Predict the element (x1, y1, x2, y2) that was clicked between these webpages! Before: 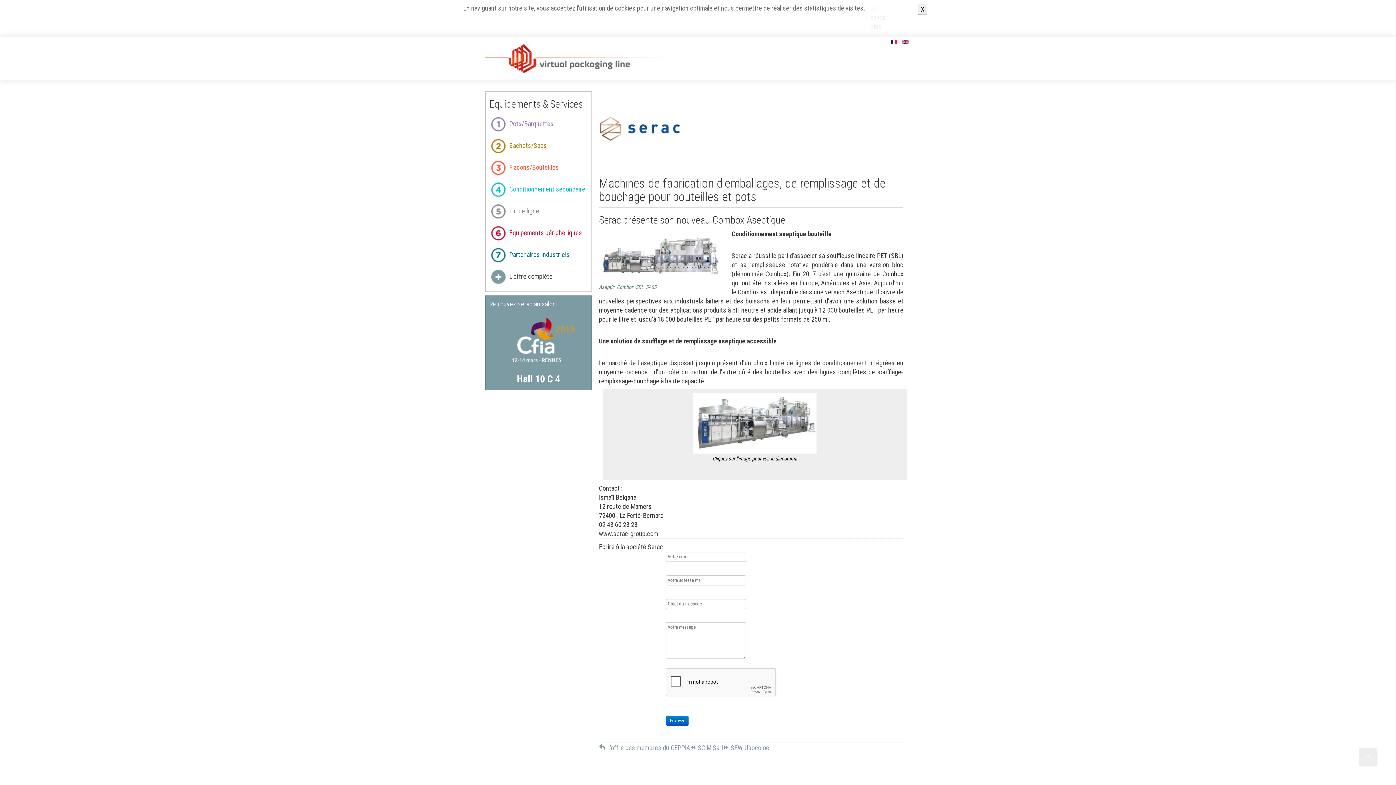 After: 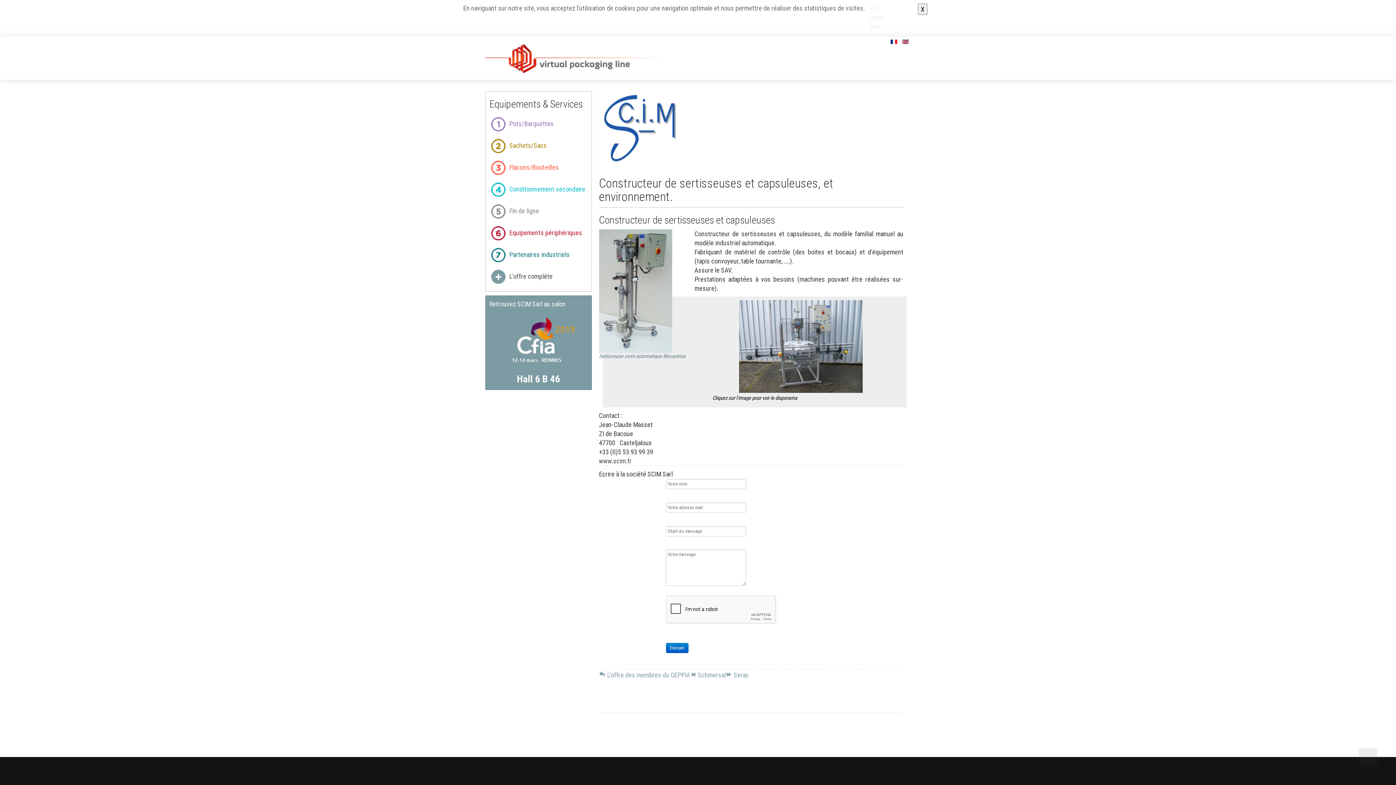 Action: label:  SCIM Sarl bbox: (689, 743, 723, 752)